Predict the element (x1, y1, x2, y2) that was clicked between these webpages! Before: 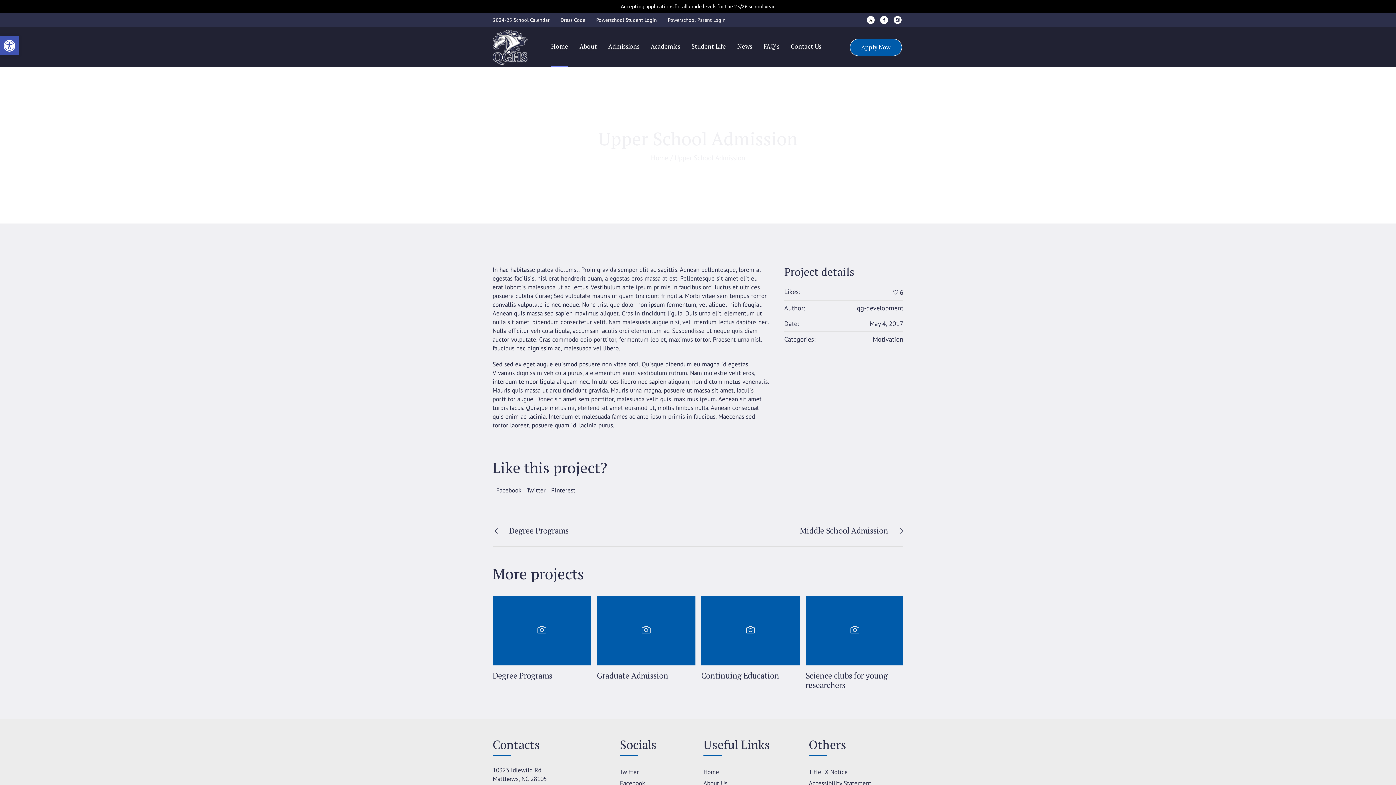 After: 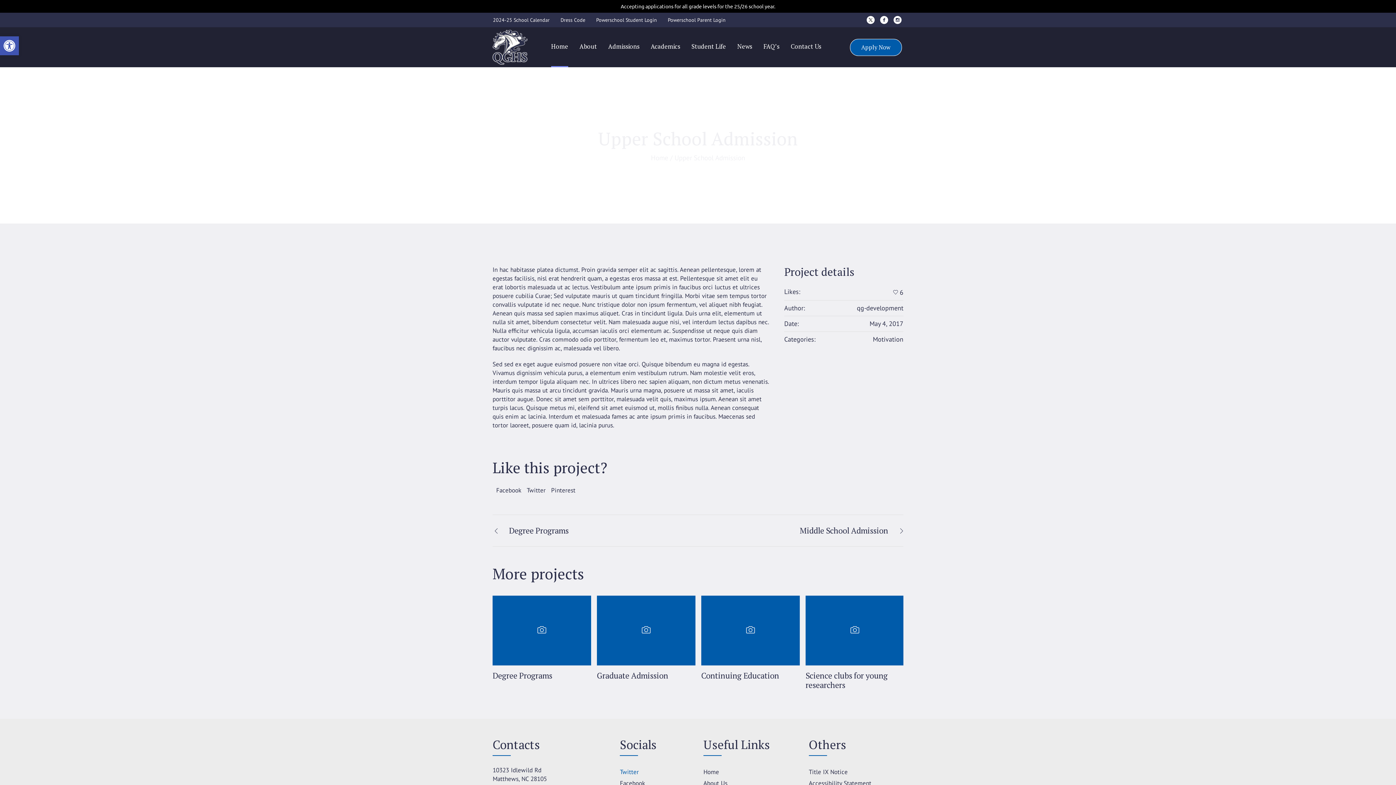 Action: bbox: (620, 768, 638, 776) label: Twitter